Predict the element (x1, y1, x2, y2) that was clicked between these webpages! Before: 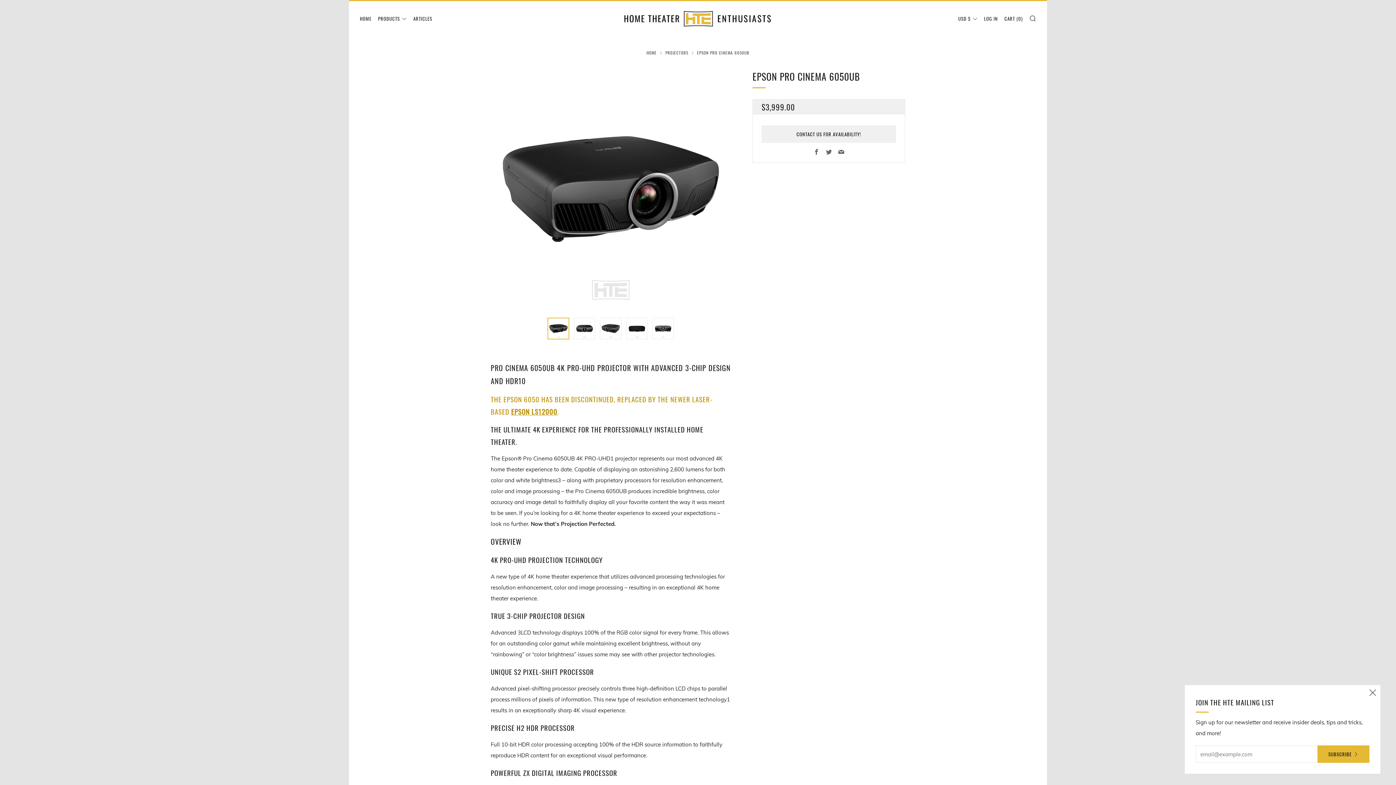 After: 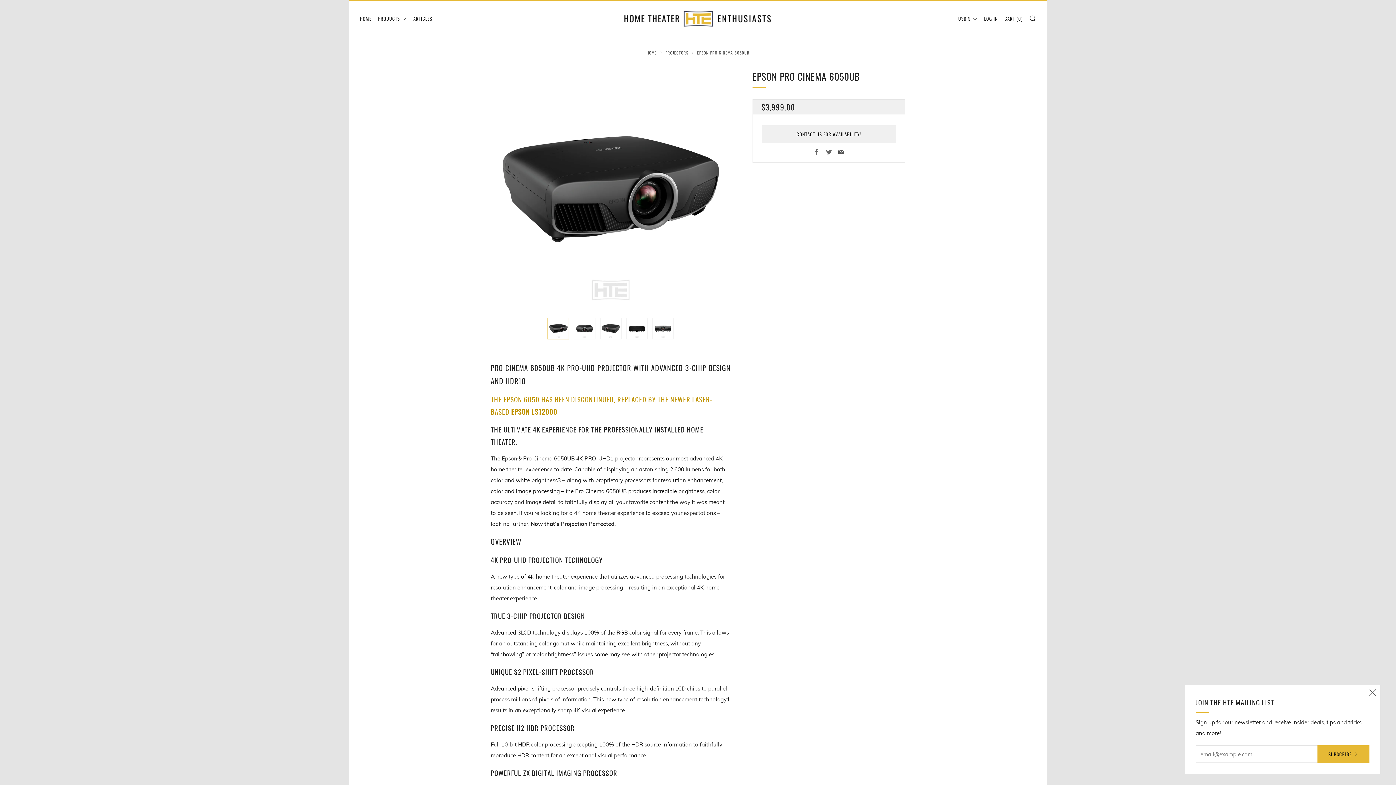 Action: bbox: (838, 148, 844, 156) label: Email